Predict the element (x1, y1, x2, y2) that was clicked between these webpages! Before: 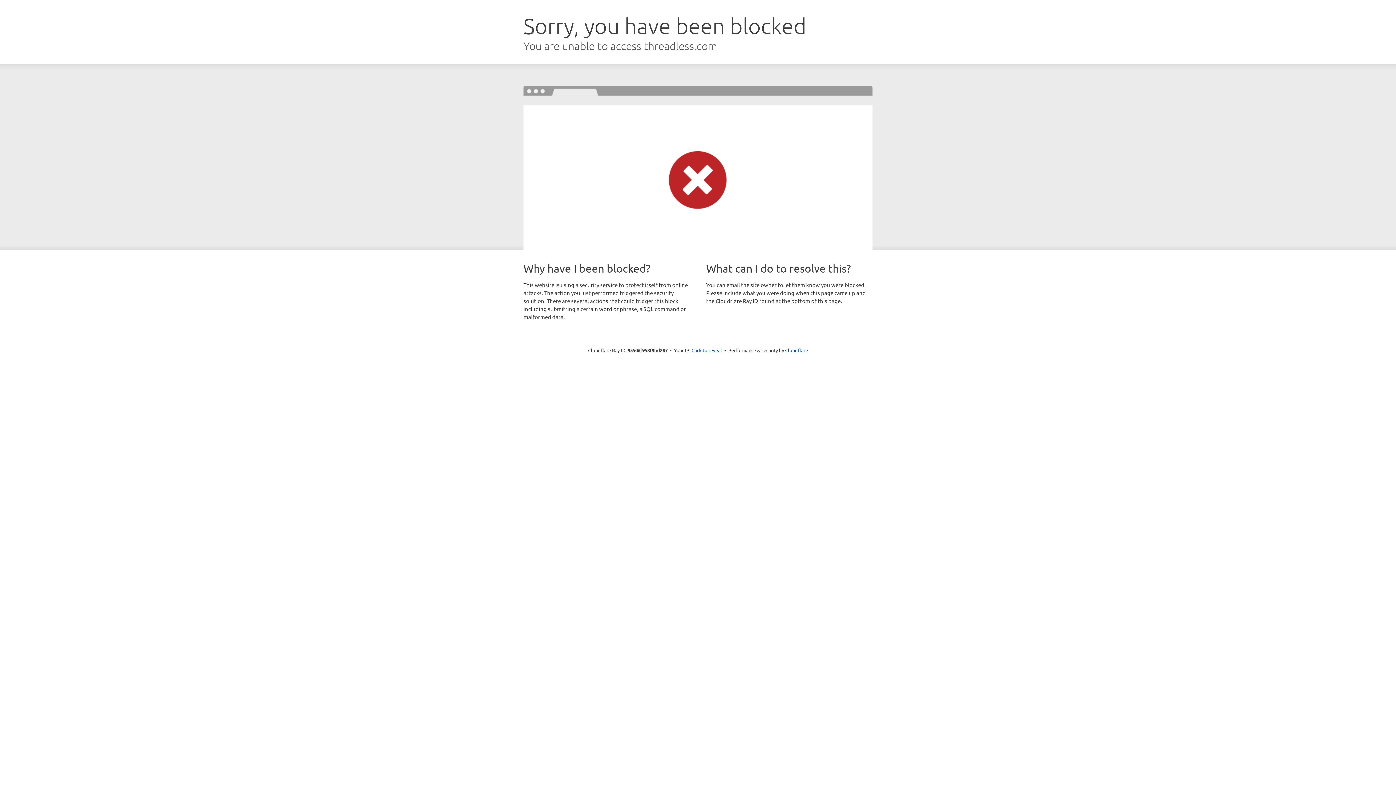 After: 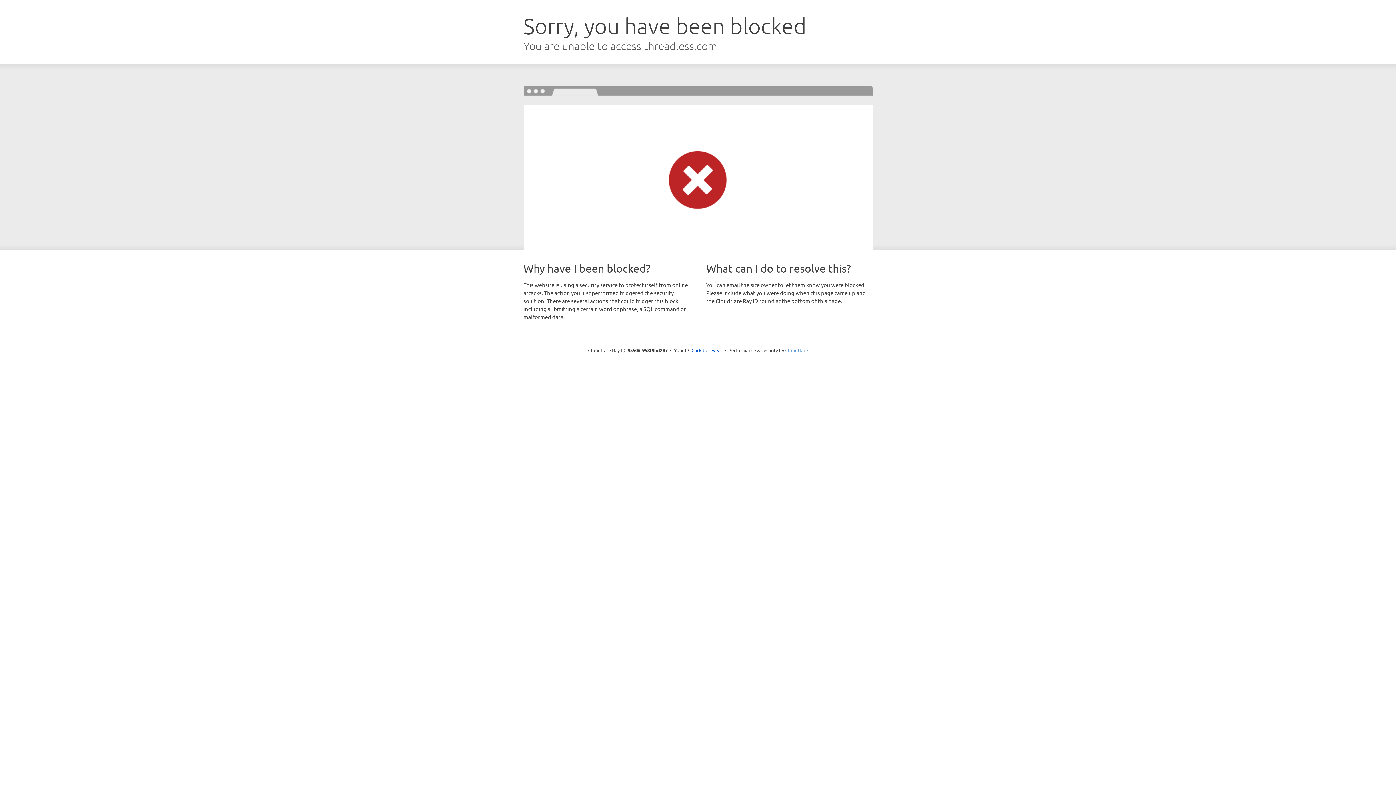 Action: label: Cloudflare bbox: (785, 347, 808, 353)